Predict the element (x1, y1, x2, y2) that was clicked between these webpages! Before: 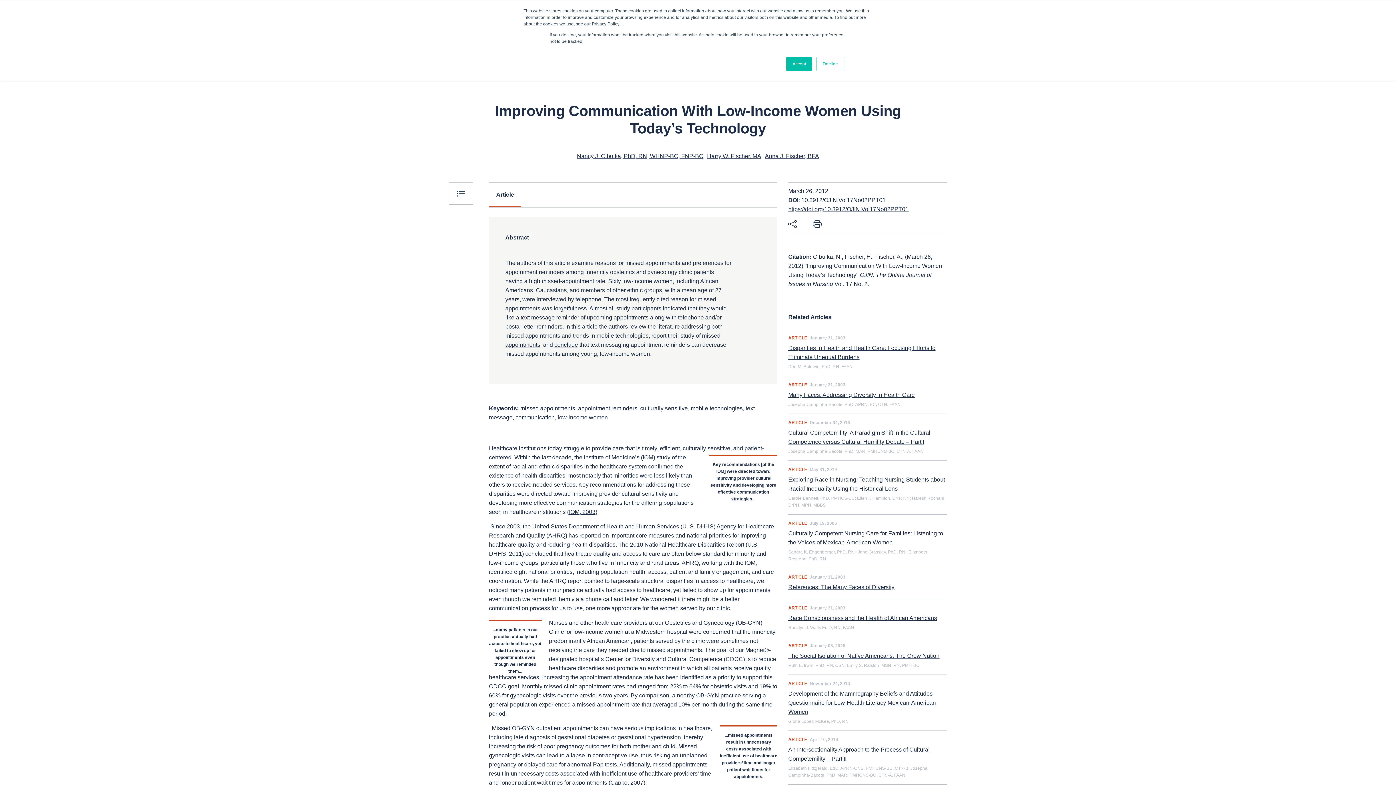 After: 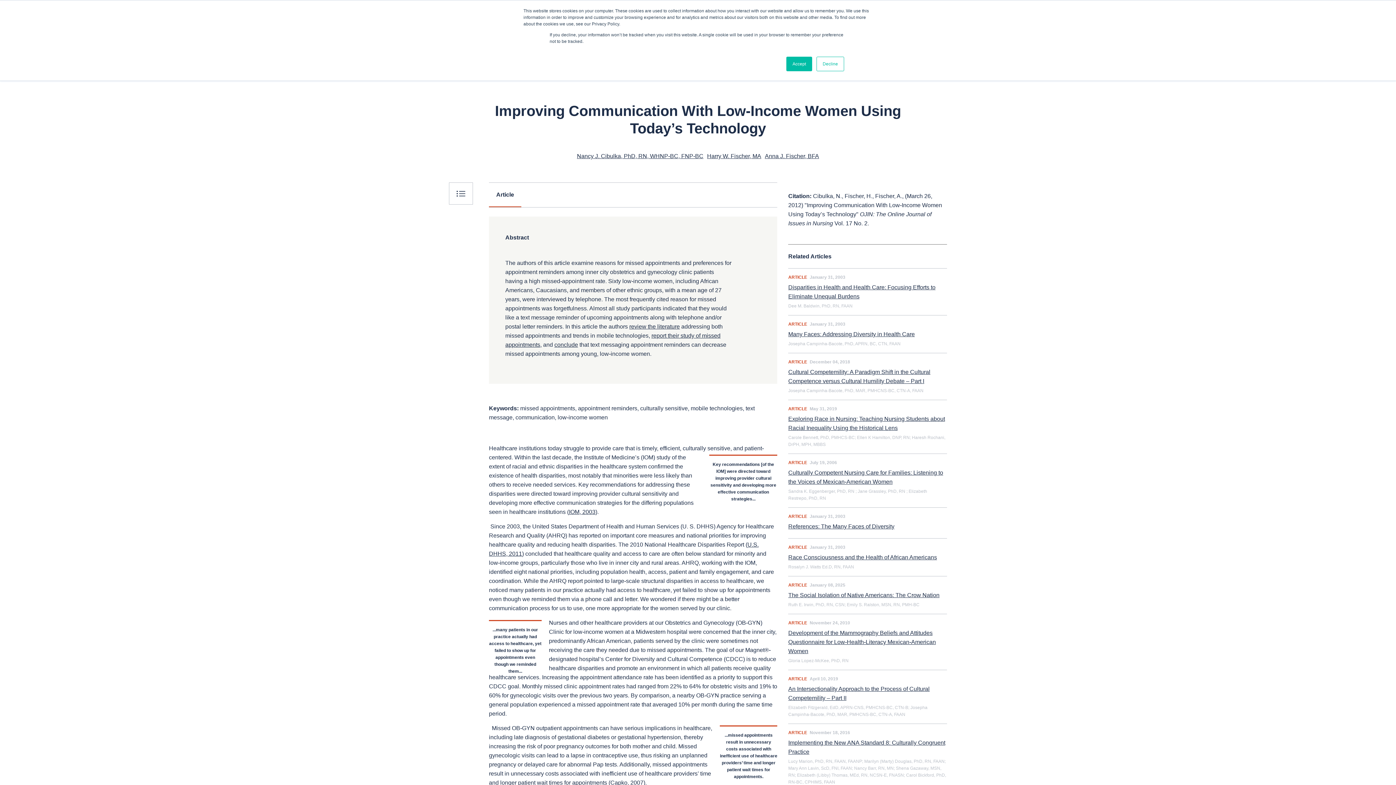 Action: bbox: (813, 219, 821, 228)